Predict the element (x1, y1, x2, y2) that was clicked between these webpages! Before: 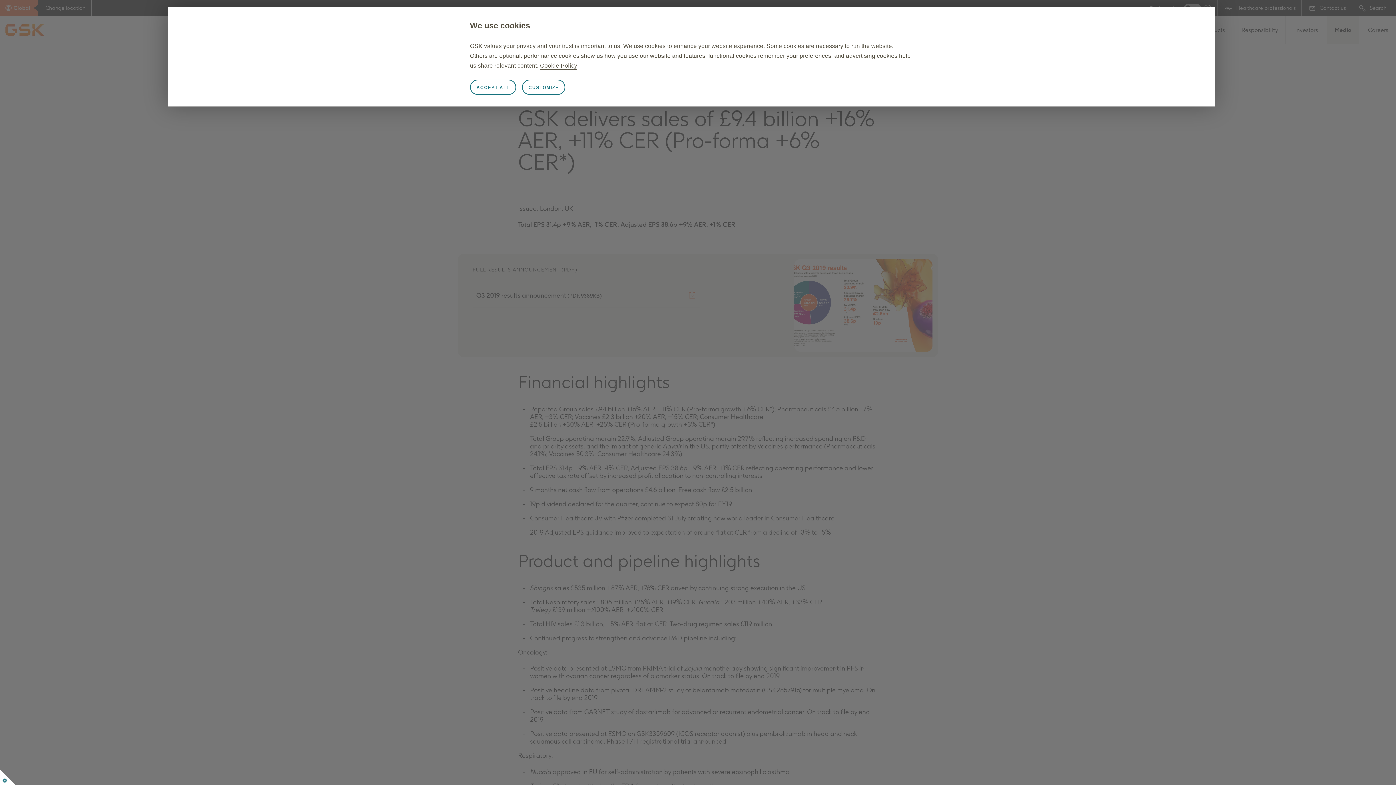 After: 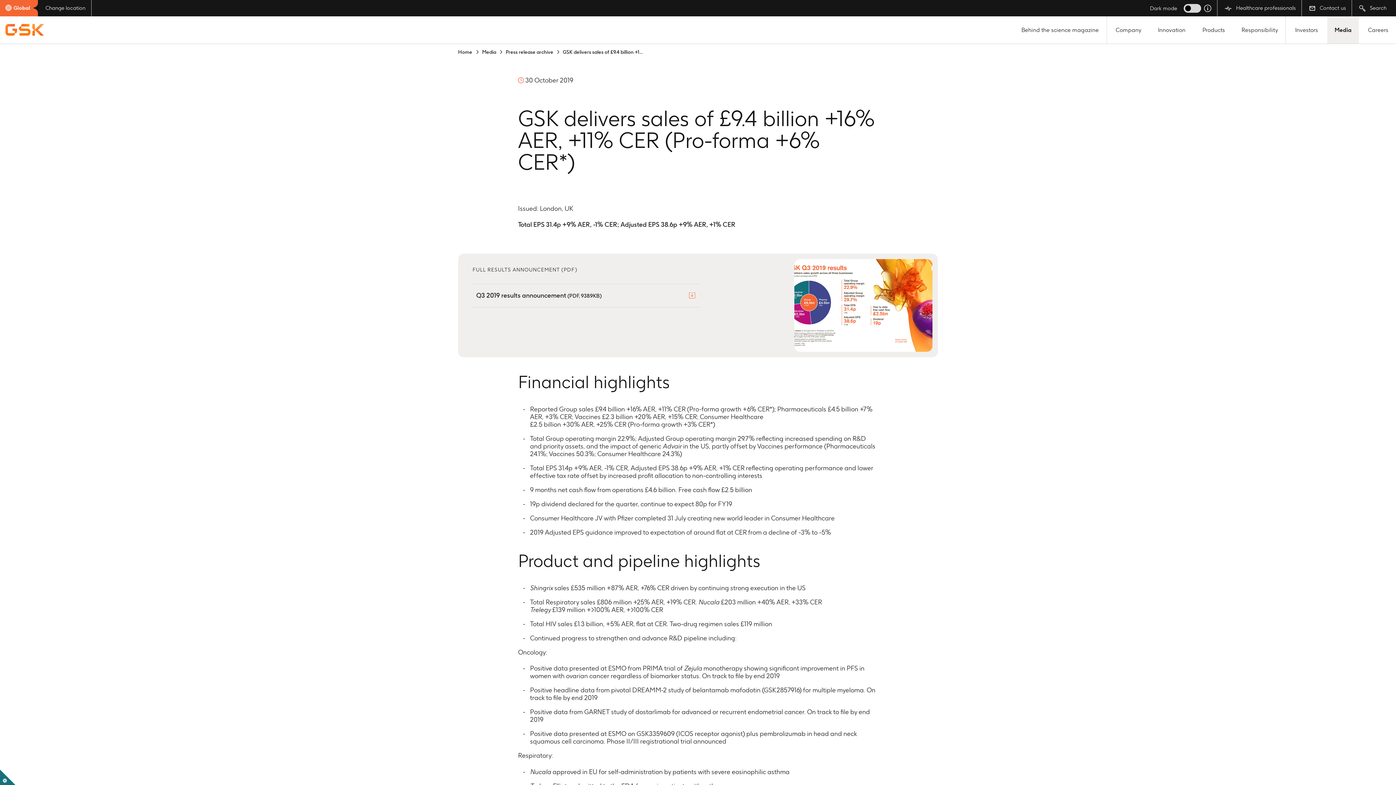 Action: label: ACCEPT ALL bbox: (470, 79, 516, 94)